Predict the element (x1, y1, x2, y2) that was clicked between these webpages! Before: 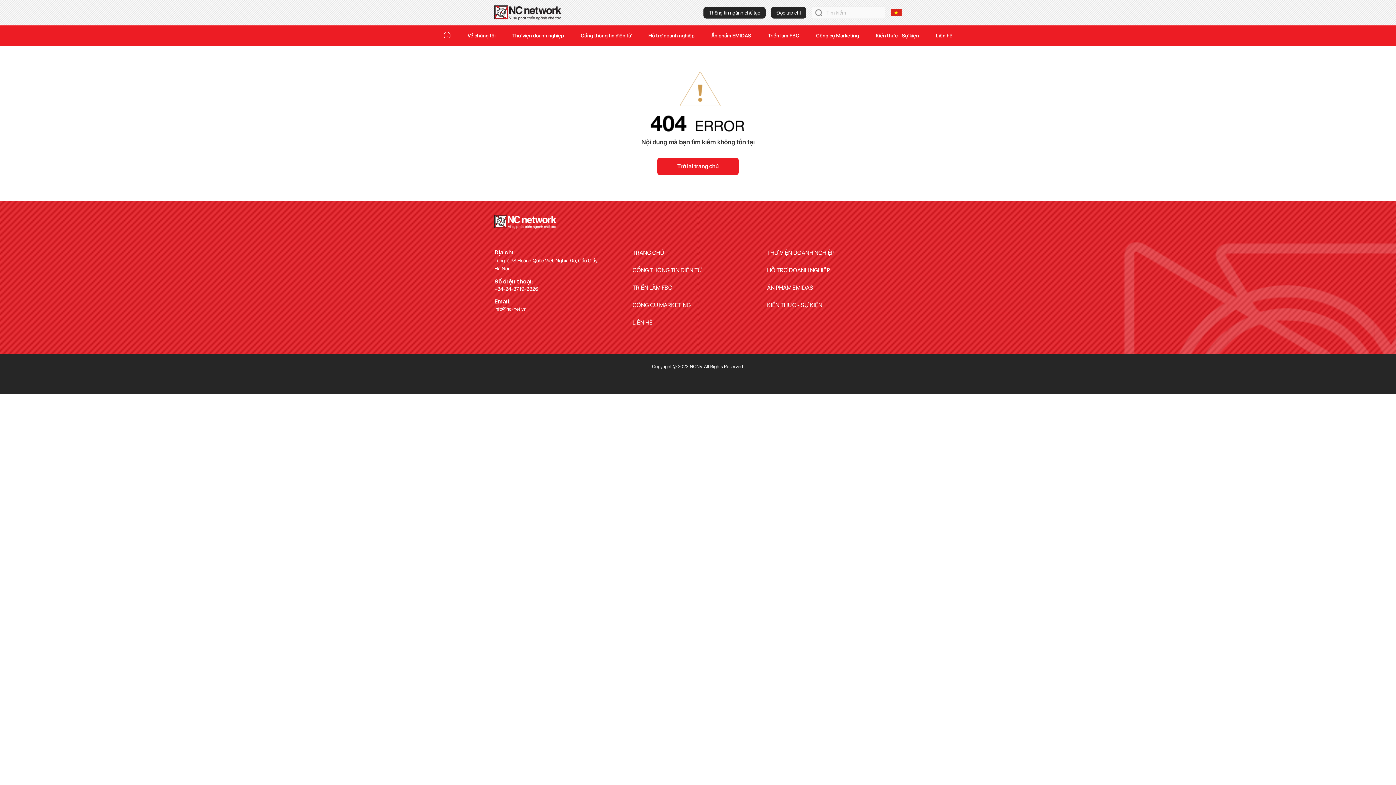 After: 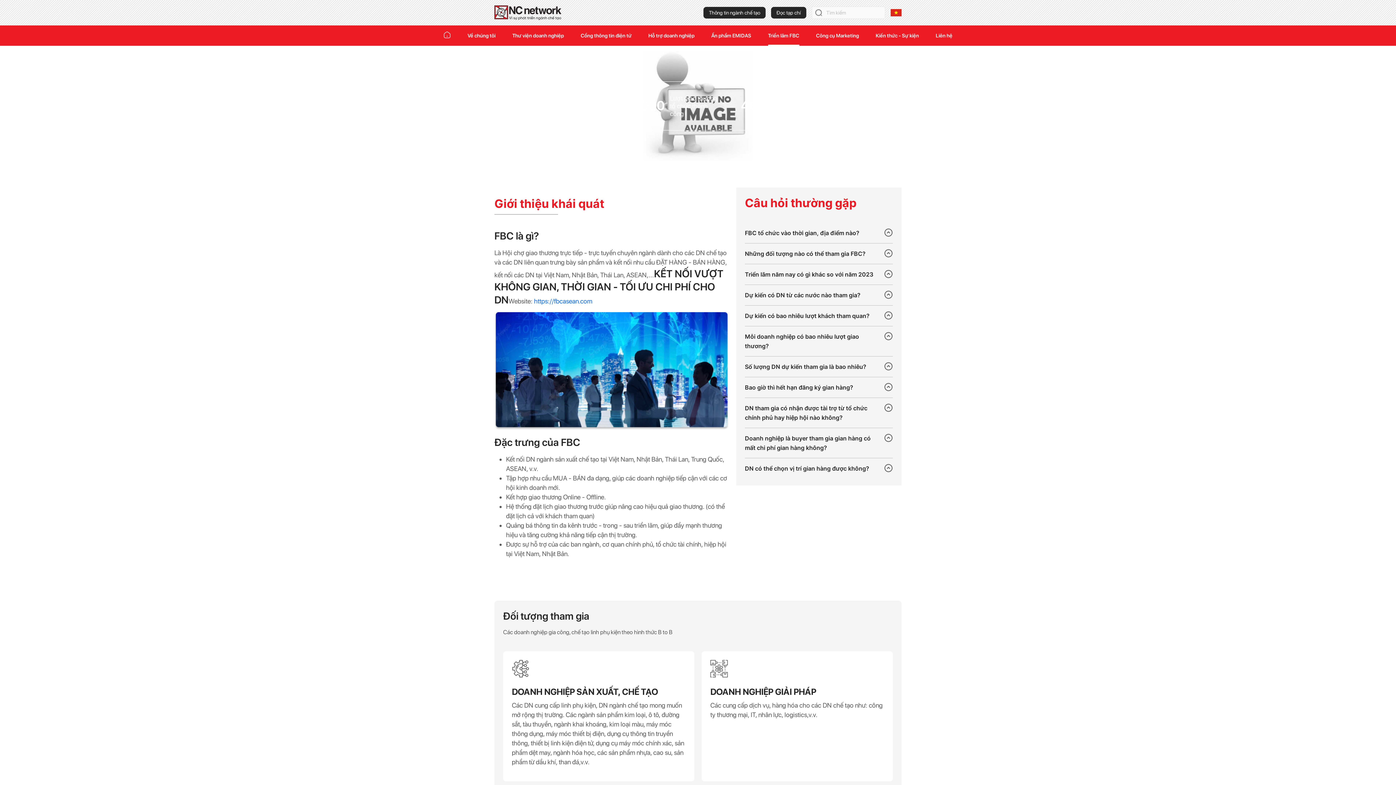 Action: bbox: (632, 283, 767, 292) label: TRIỂN LÃM FBC